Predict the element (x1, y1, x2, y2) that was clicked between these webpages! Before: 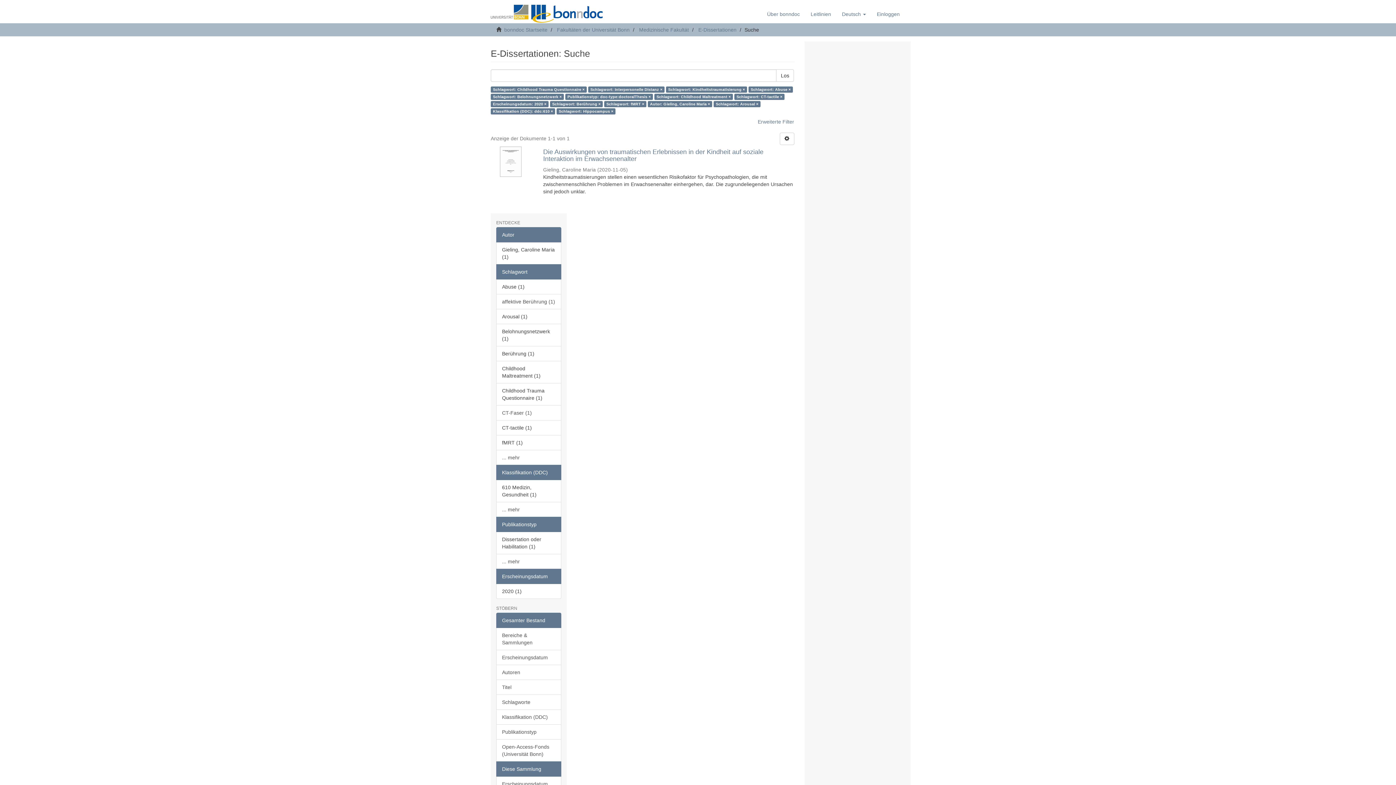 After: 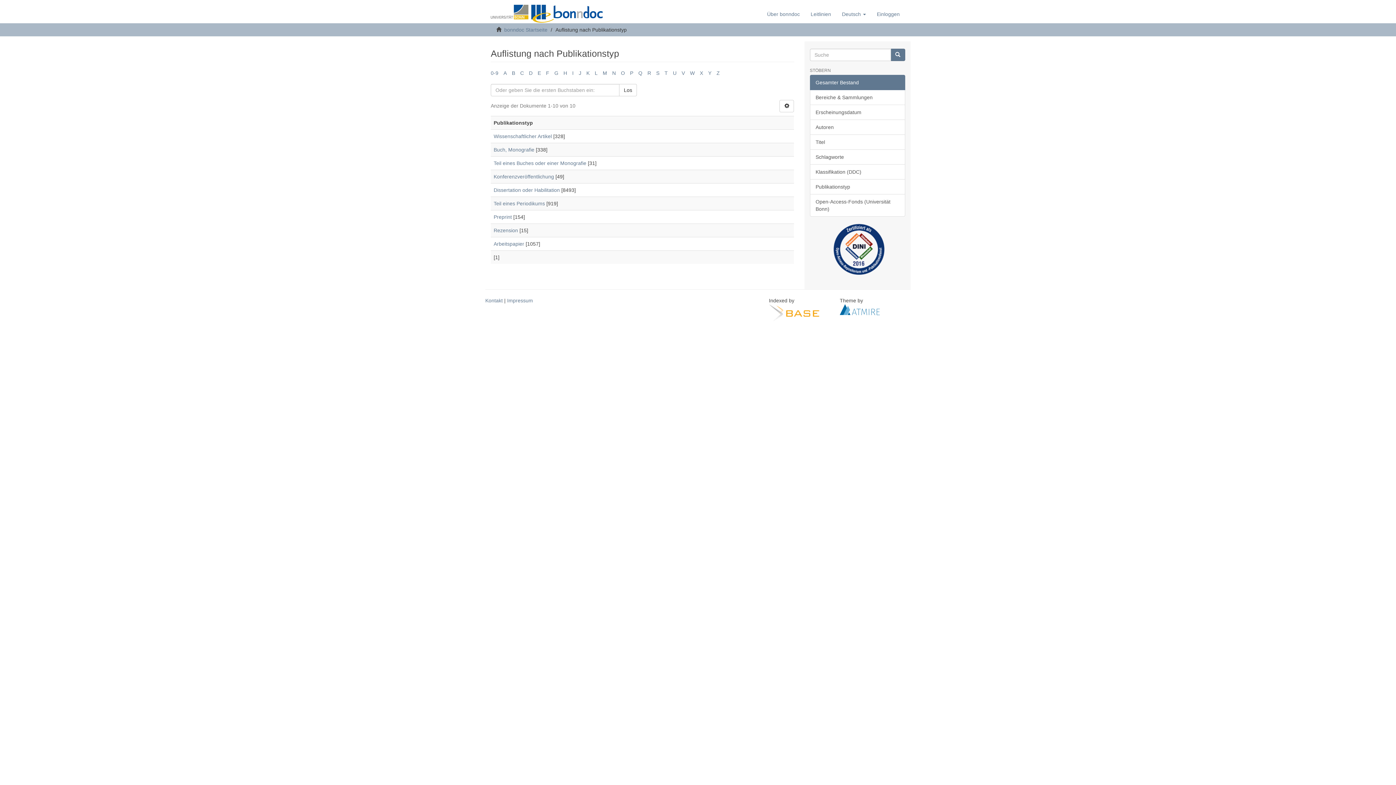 Action: bbox: (496, 724, 561, 740) label: Publikationstyp